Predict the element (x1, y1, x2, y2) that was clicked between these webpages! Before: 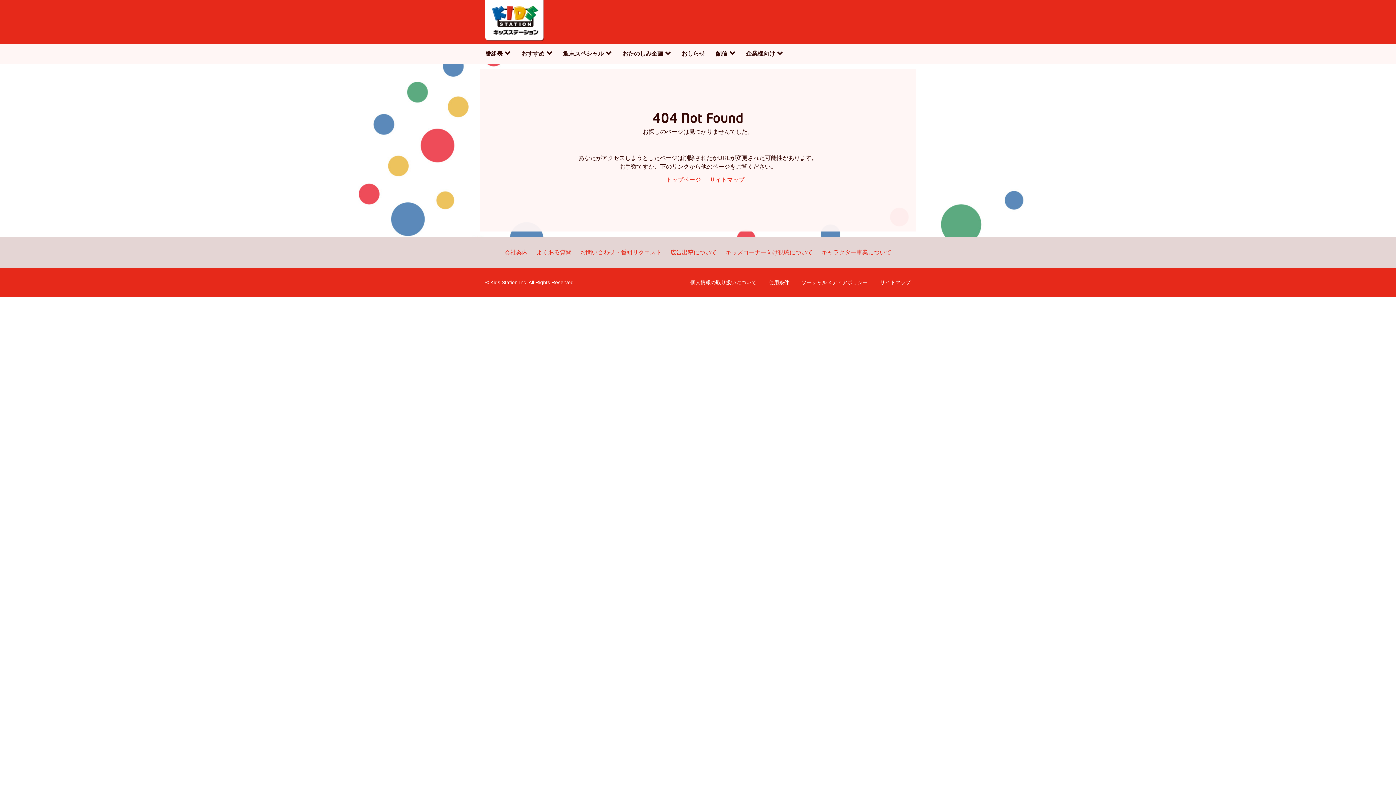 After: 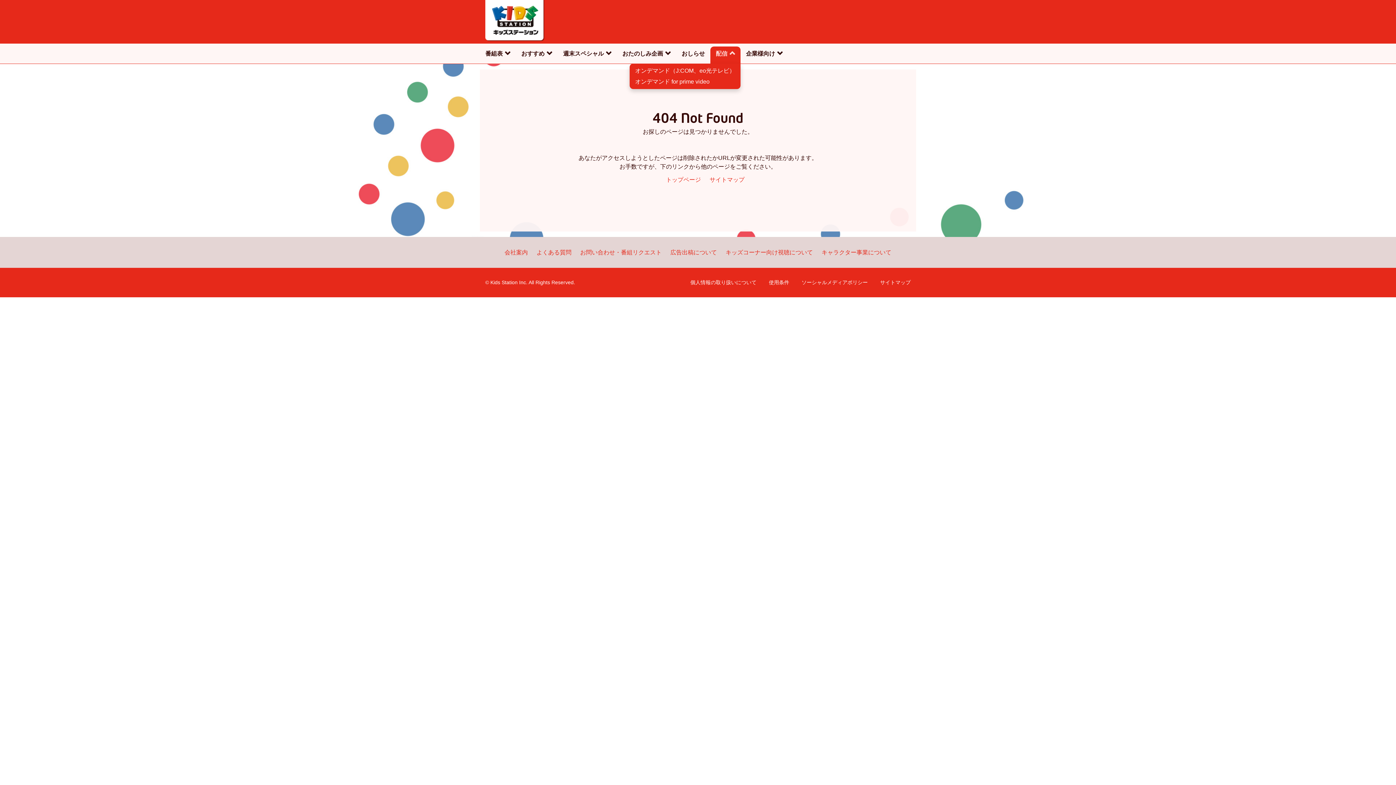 Action: bbox: (710, 43, 740, 63) label: 配信